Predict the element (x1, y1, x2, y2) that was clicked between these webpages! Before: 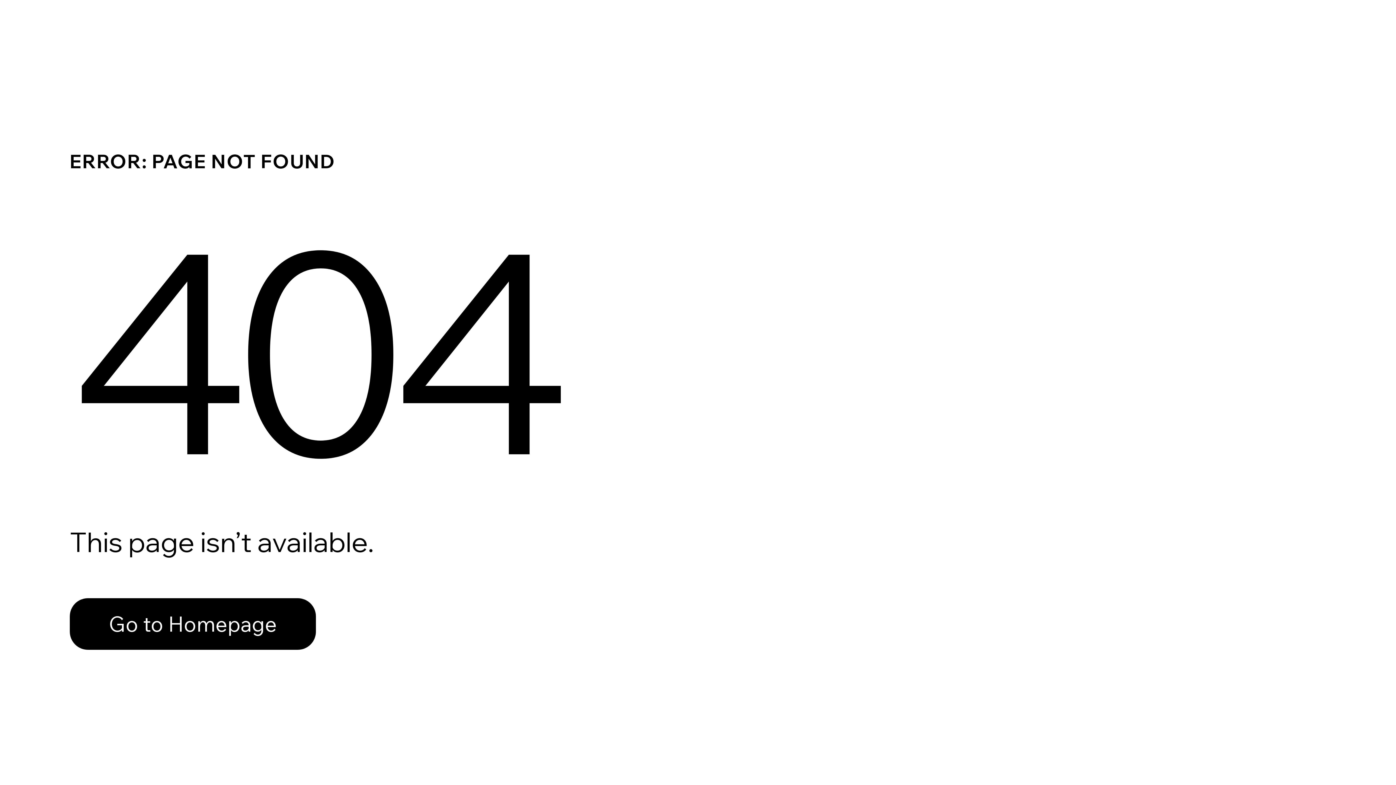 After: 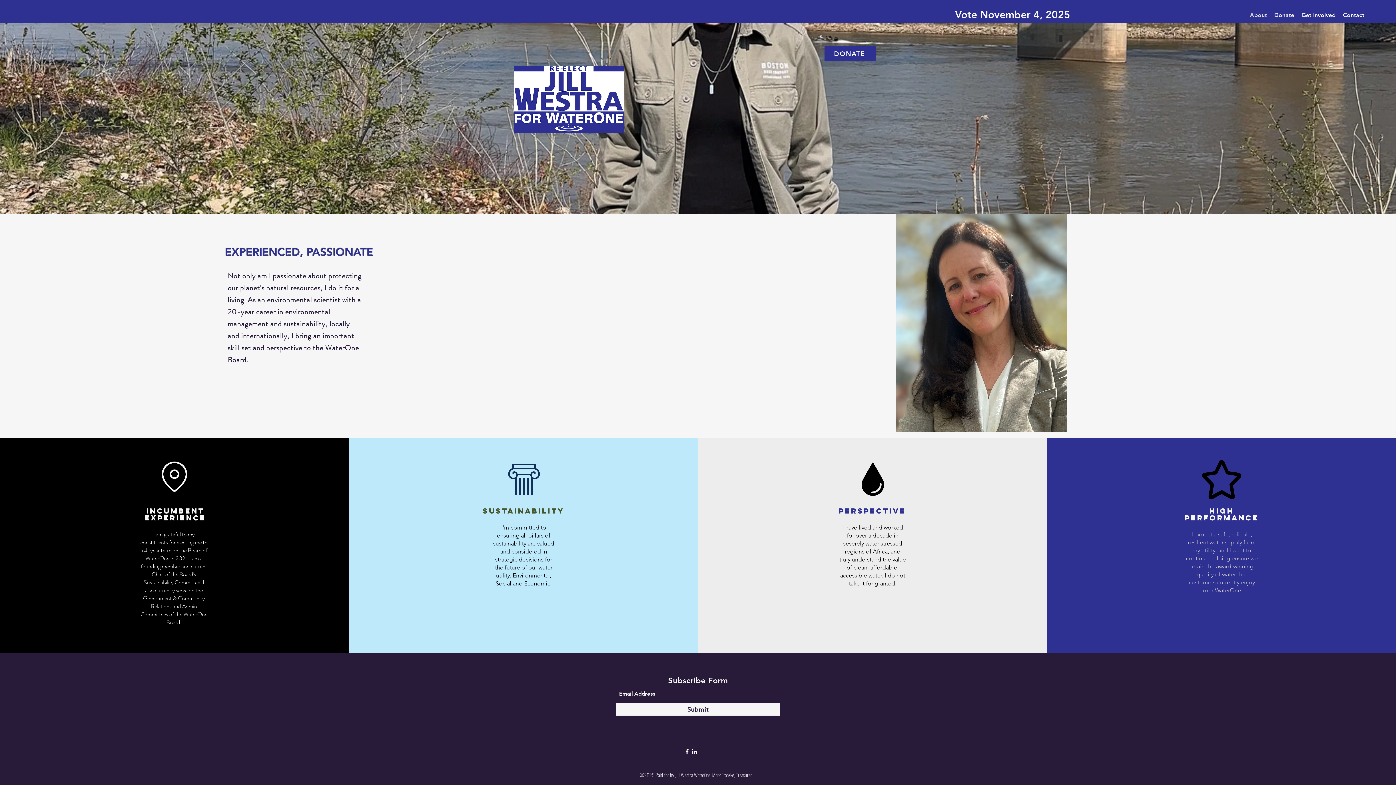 Action: label: Go to Homepage bbox: (69, 598, 316, 650)